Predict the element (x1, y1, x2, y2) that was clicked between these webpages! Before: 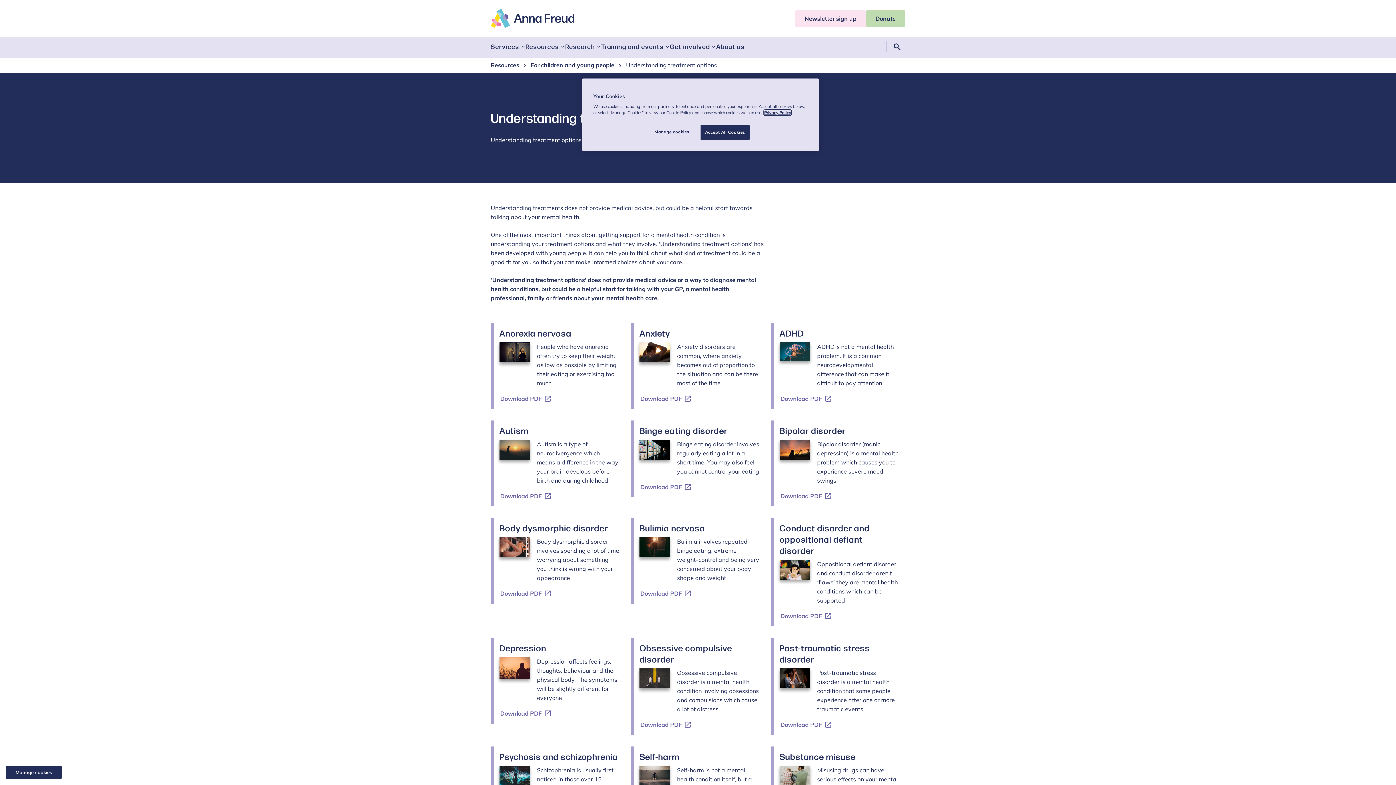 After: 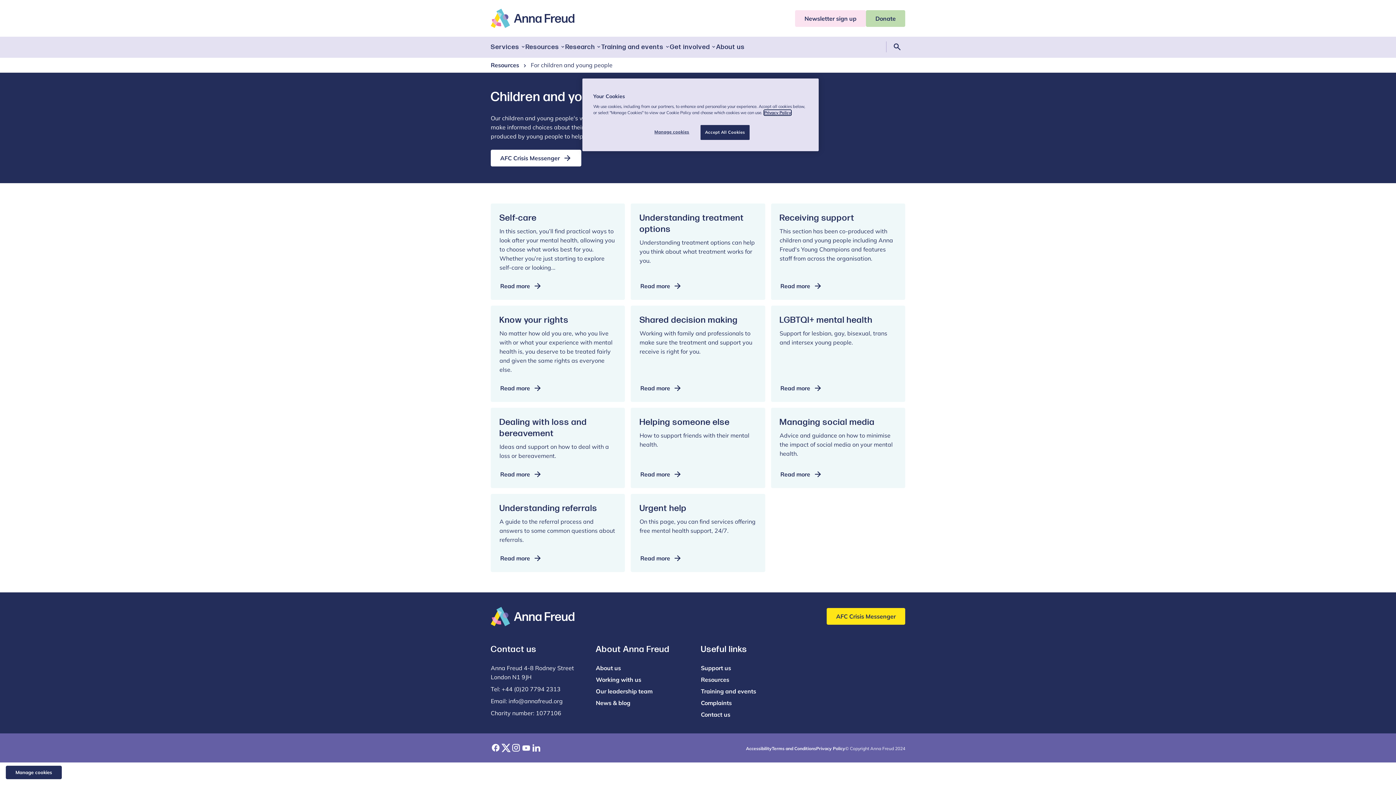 Action: label: For children and young people bbox: (530, 61, 614, 68)